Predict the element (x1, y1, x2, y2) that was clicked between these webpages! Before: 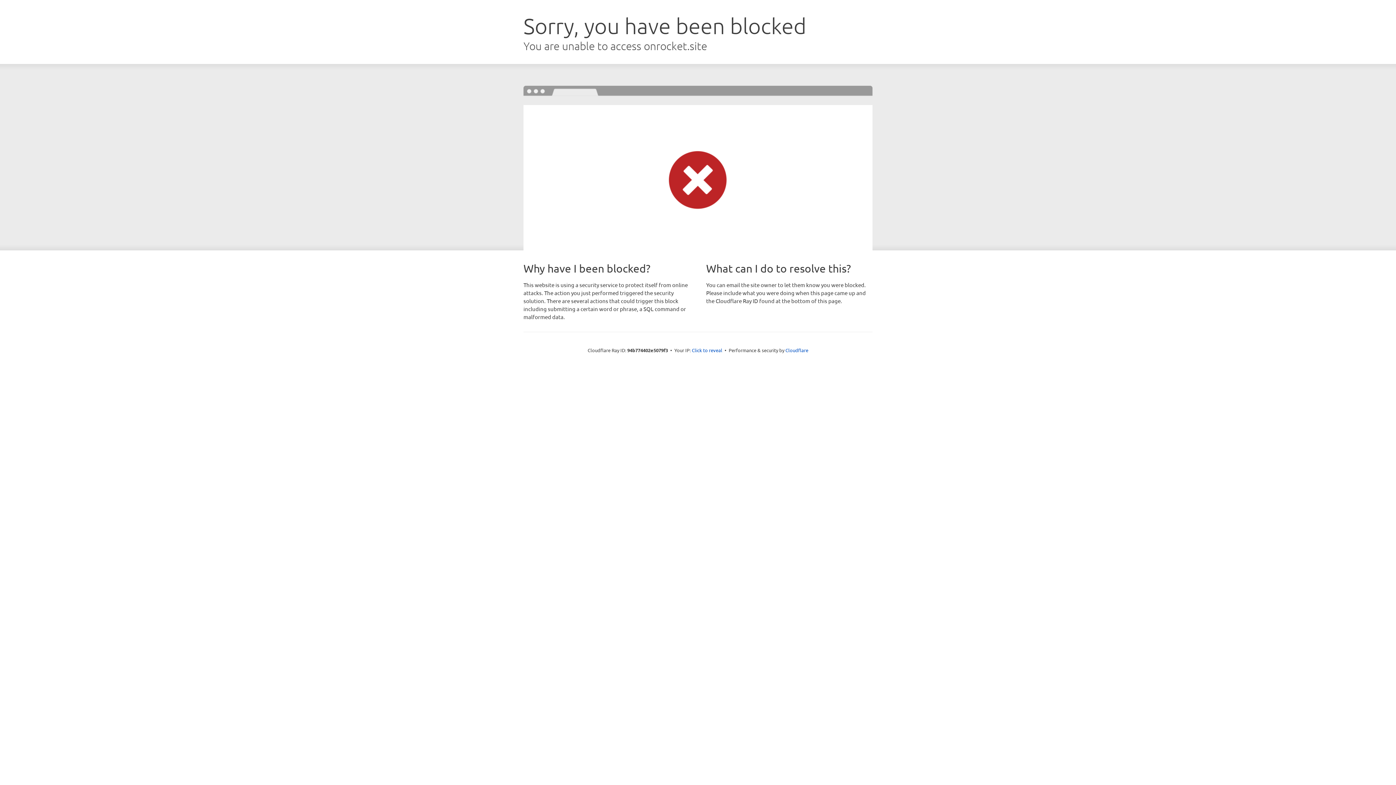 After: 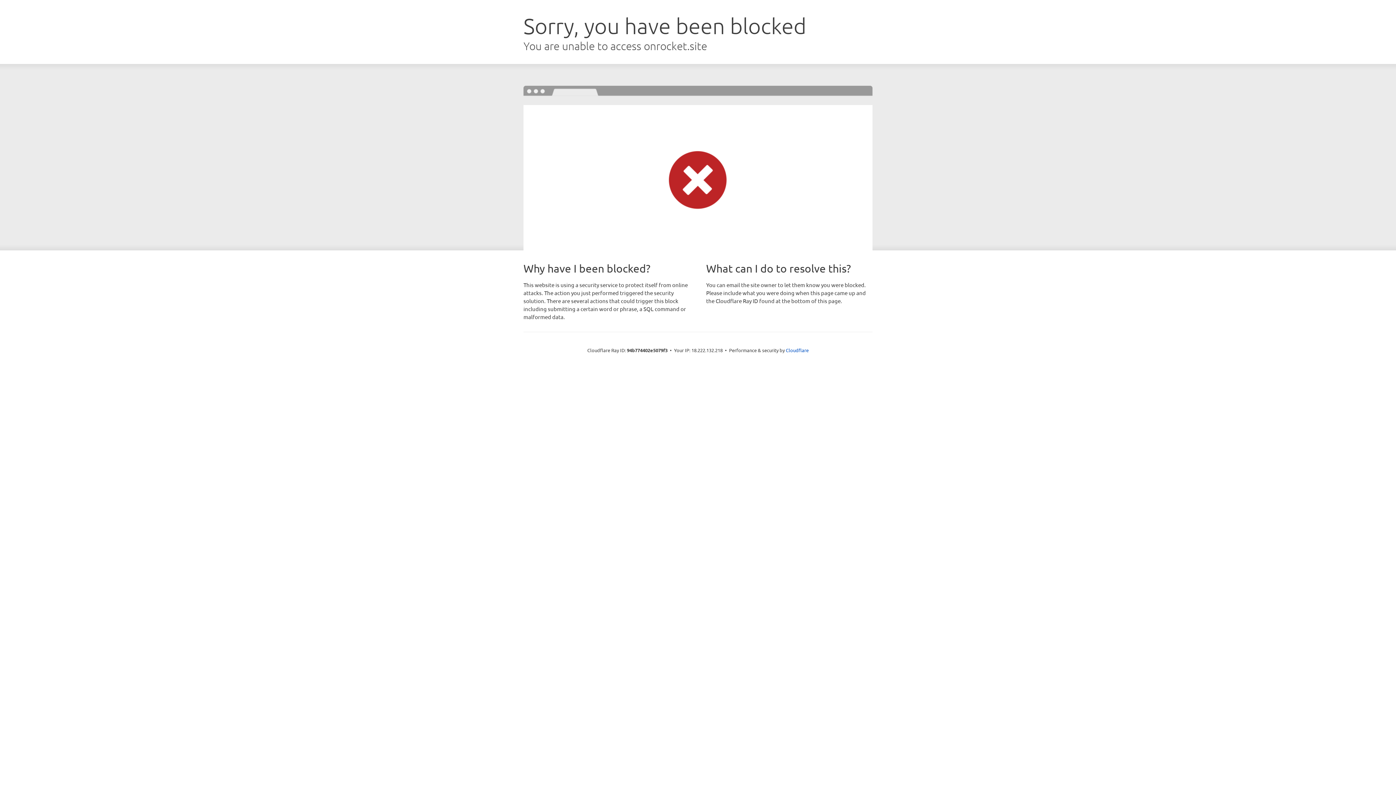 Action: label: Click to reveal bbox: (692, 346, 722, 353)